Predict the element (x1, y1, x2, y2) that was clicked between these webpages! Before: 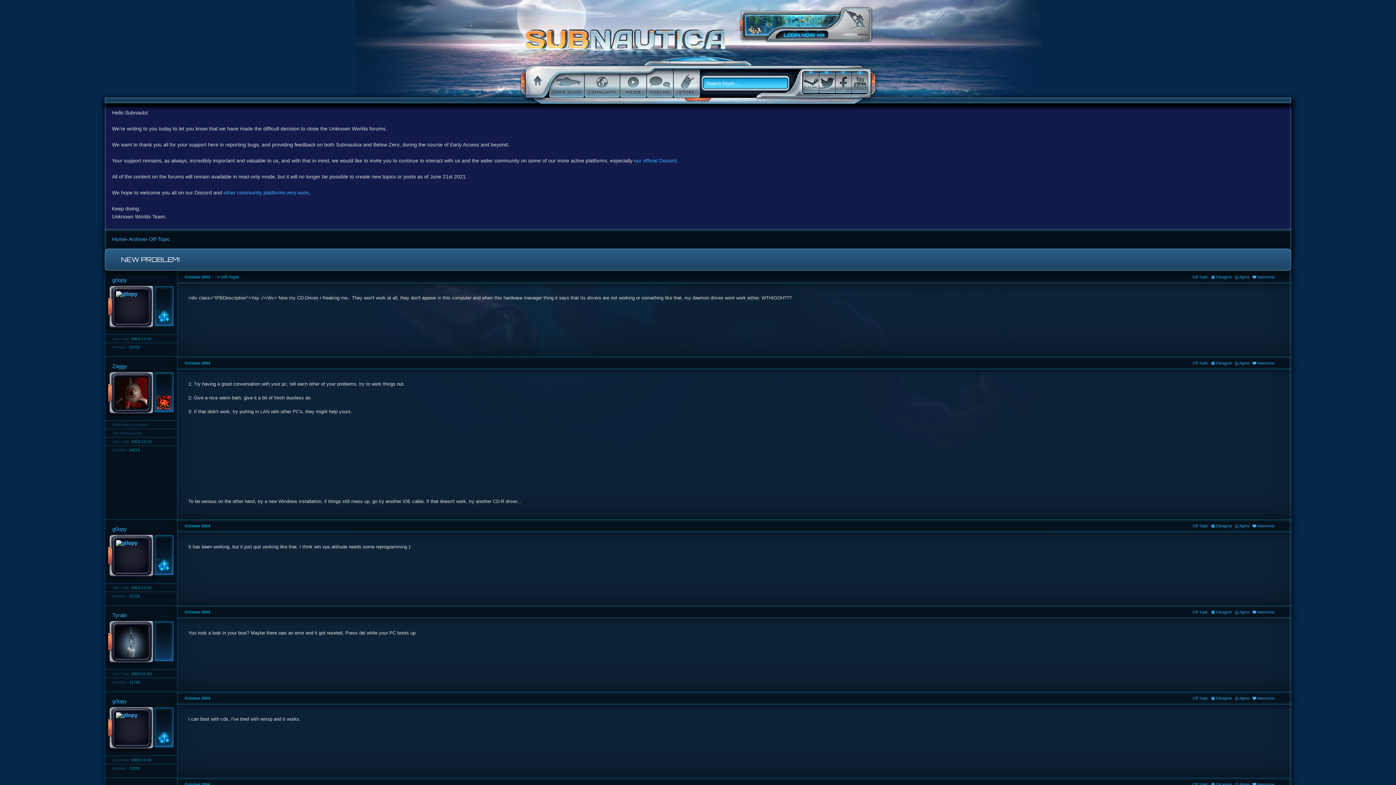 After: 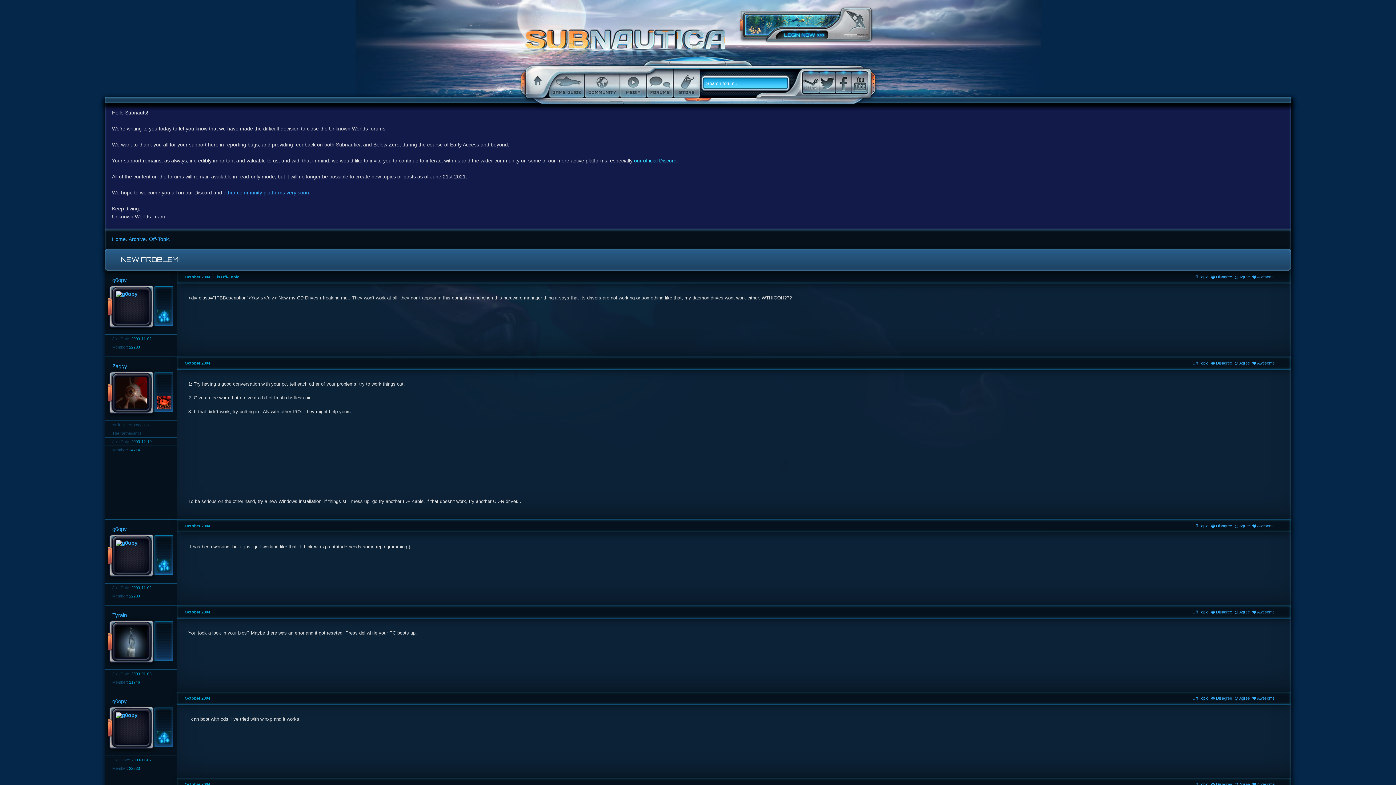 Action: bbox: (634, 157, 676, 163) label: our official Discord